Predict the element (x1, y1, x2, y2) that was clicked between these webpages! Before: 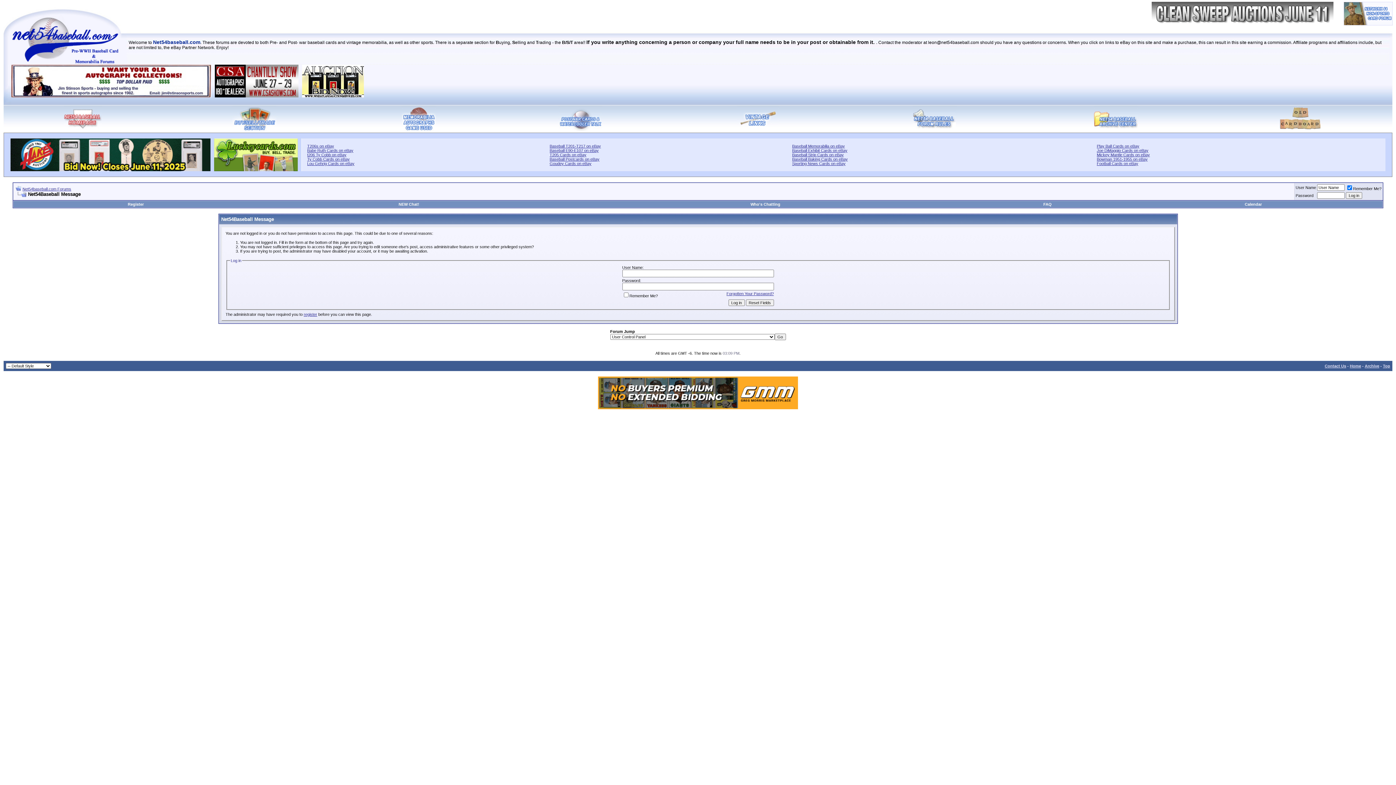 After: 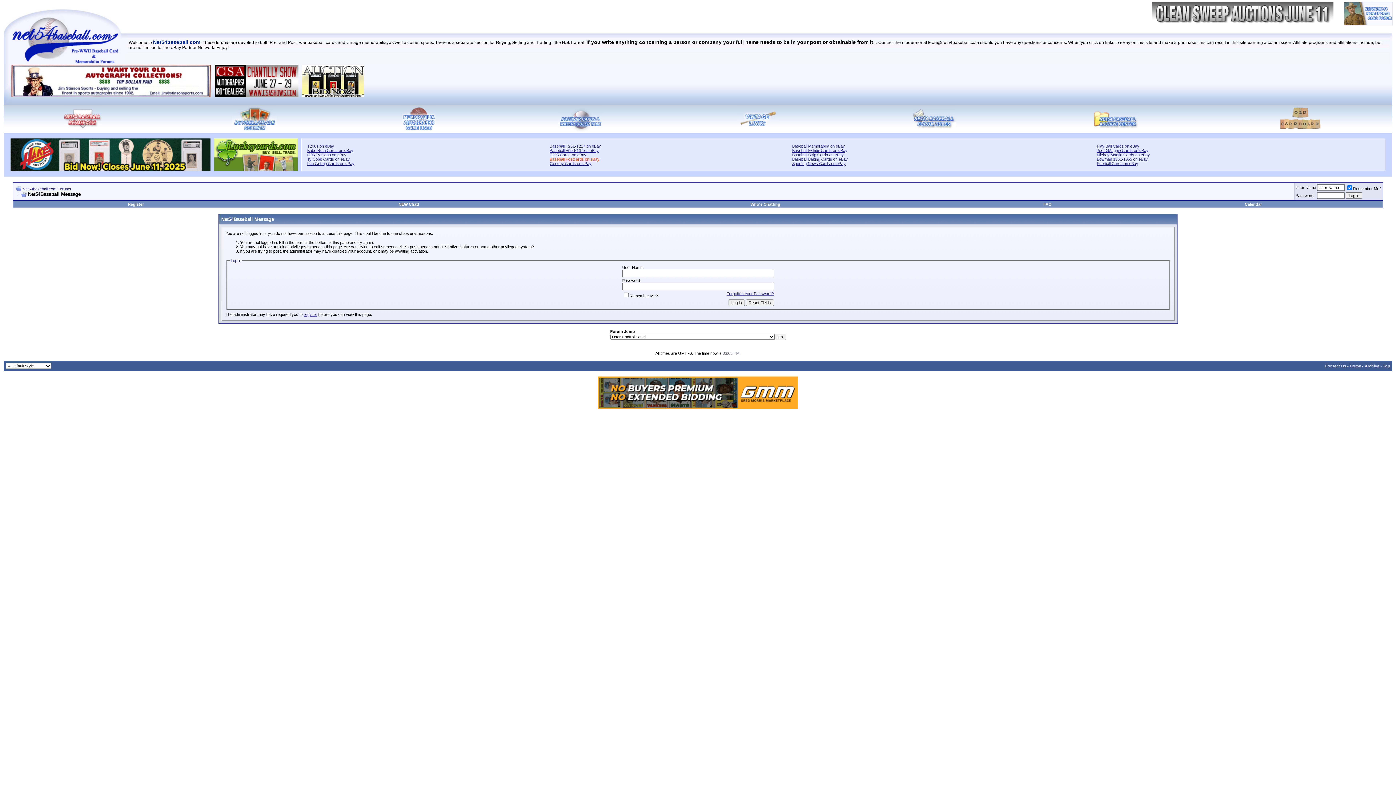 Action: label: Baseball Postcards on eBay bbox: (549, 157, 599, 161)